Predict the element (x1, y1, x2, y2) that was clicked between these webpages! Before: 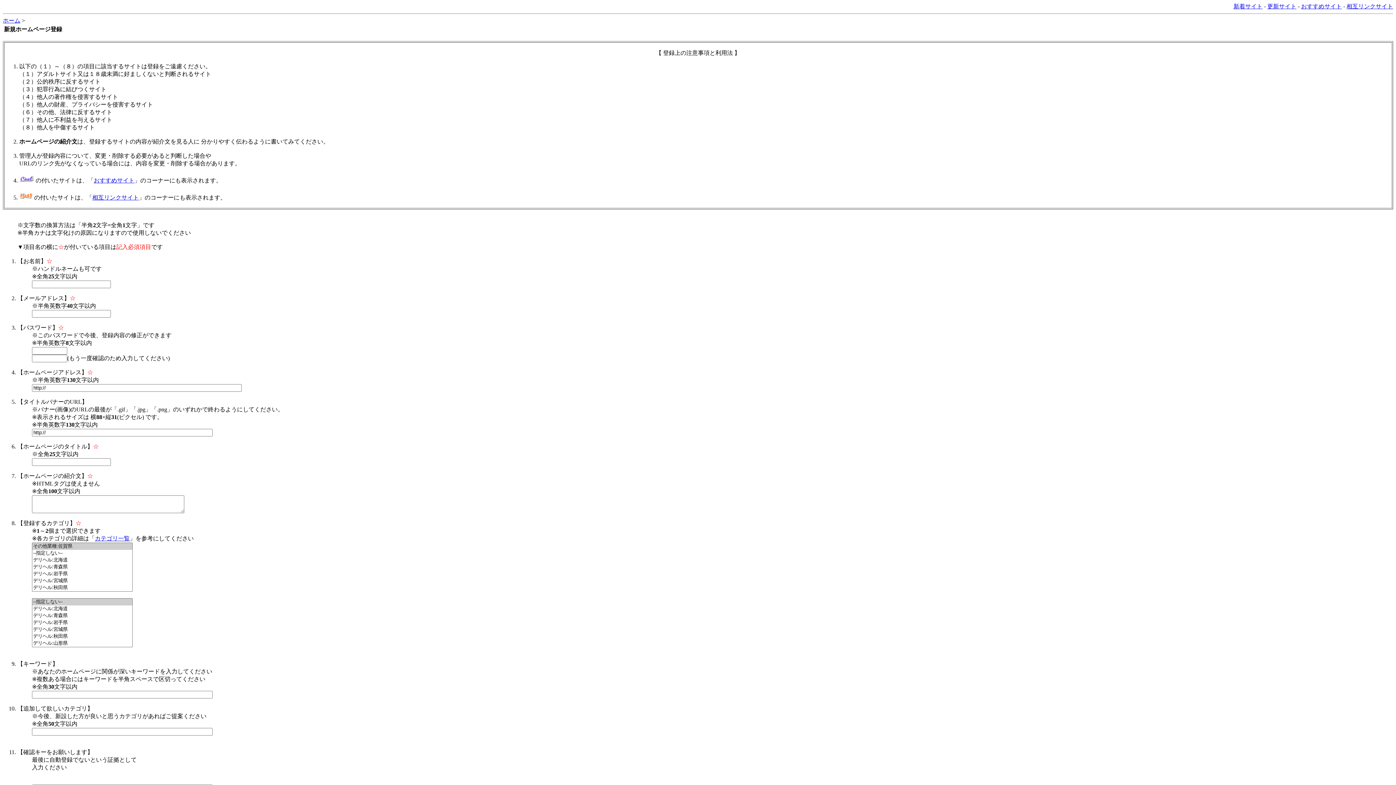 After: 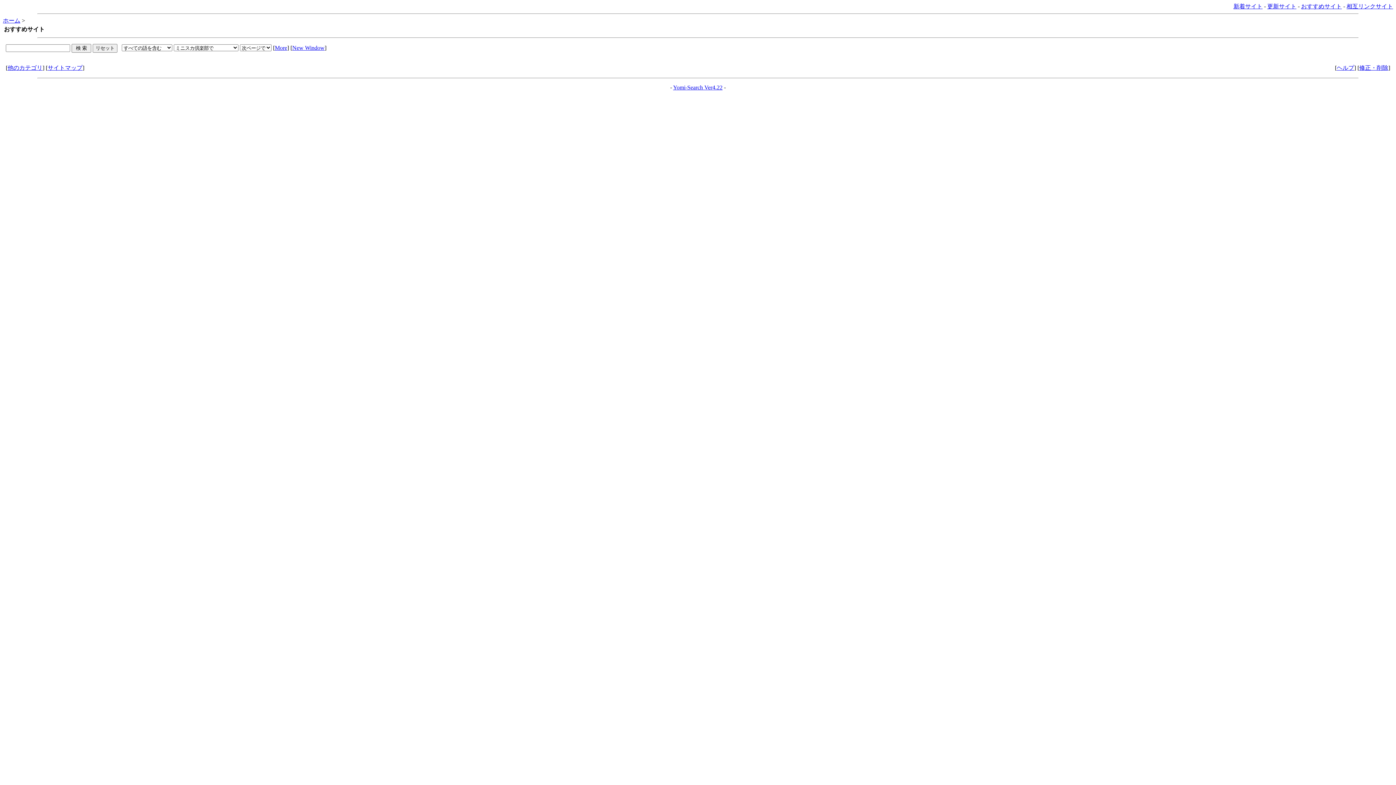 Action: label: おすすめサイト bbox: (1301, 3, 1342, 9)